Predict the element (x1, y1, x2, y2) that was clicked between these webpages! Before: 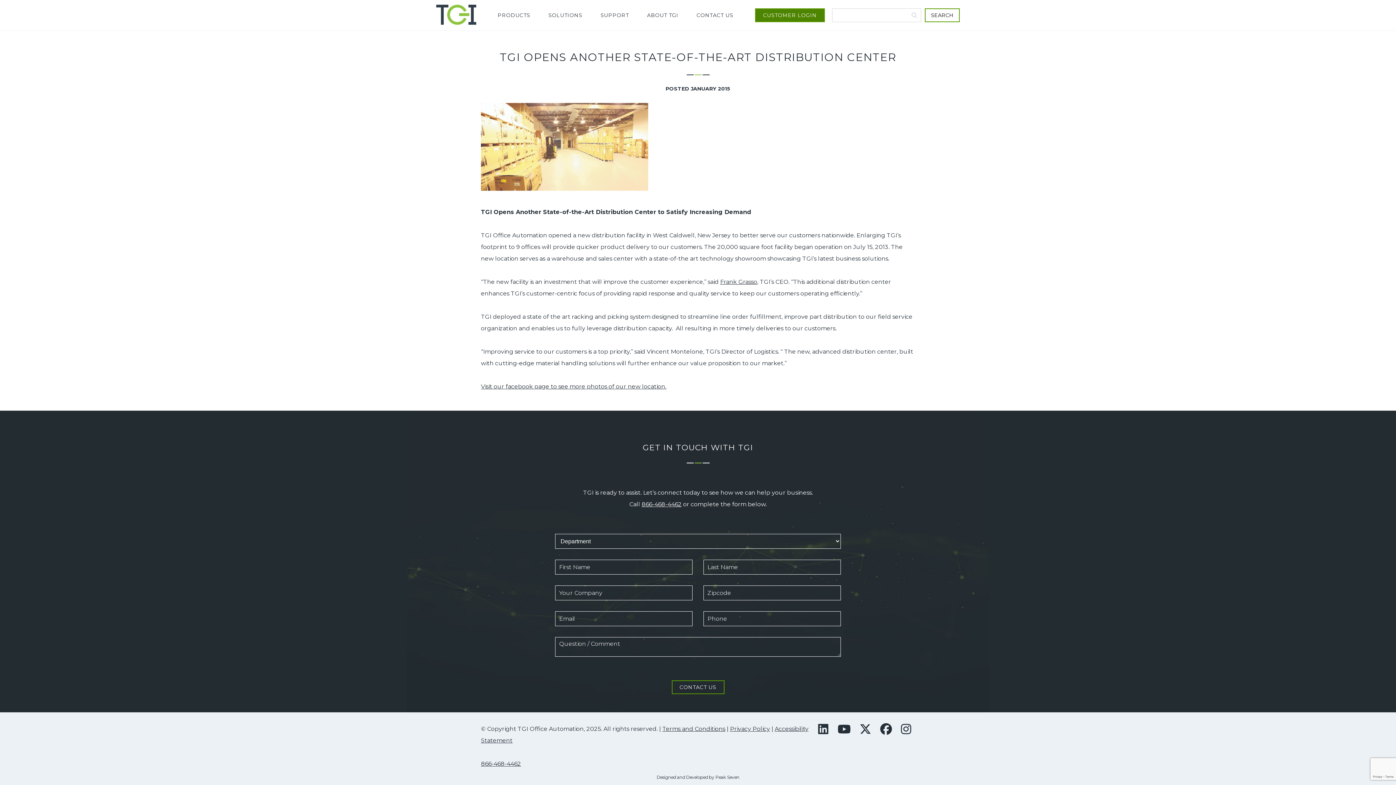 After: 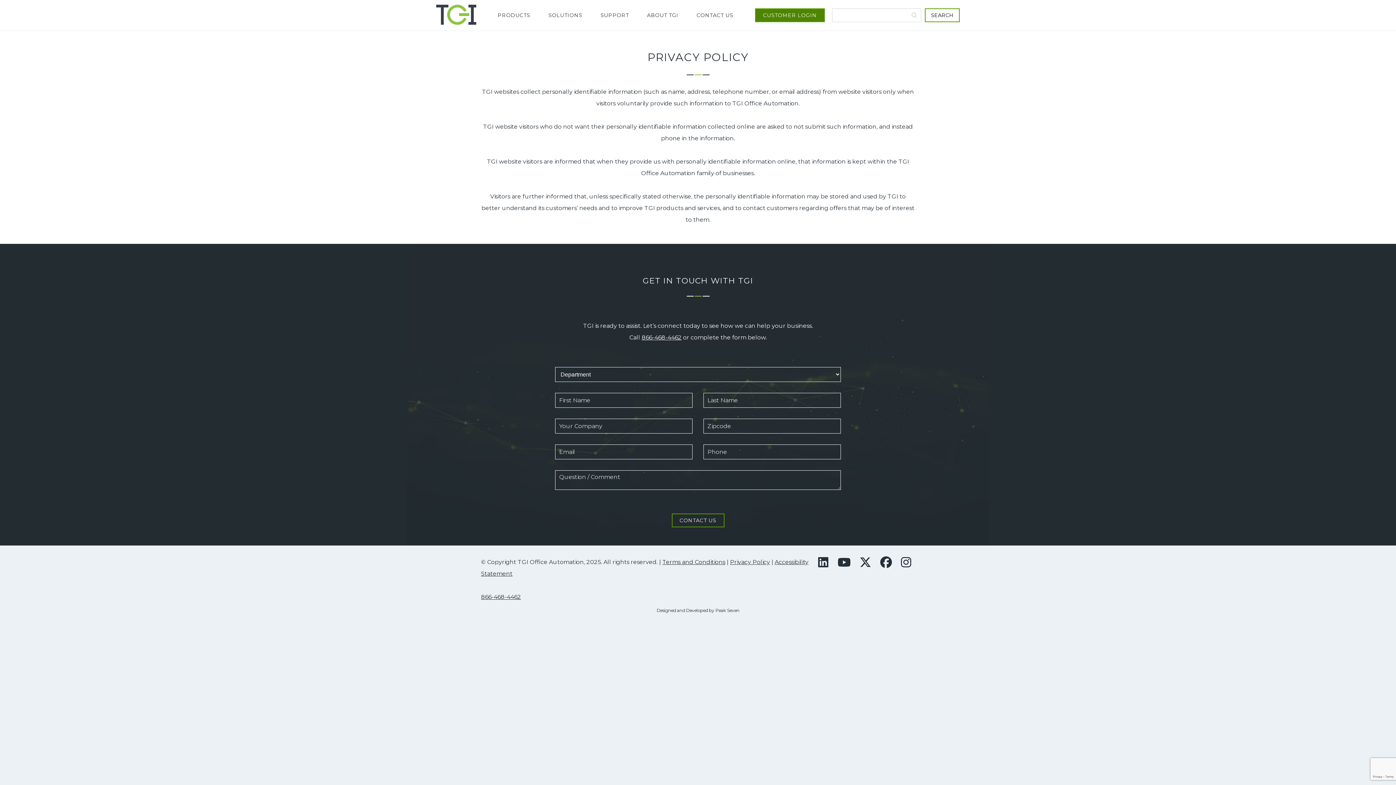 Action: label: Privacy Policy bbox: (730, 725, 770, 732)